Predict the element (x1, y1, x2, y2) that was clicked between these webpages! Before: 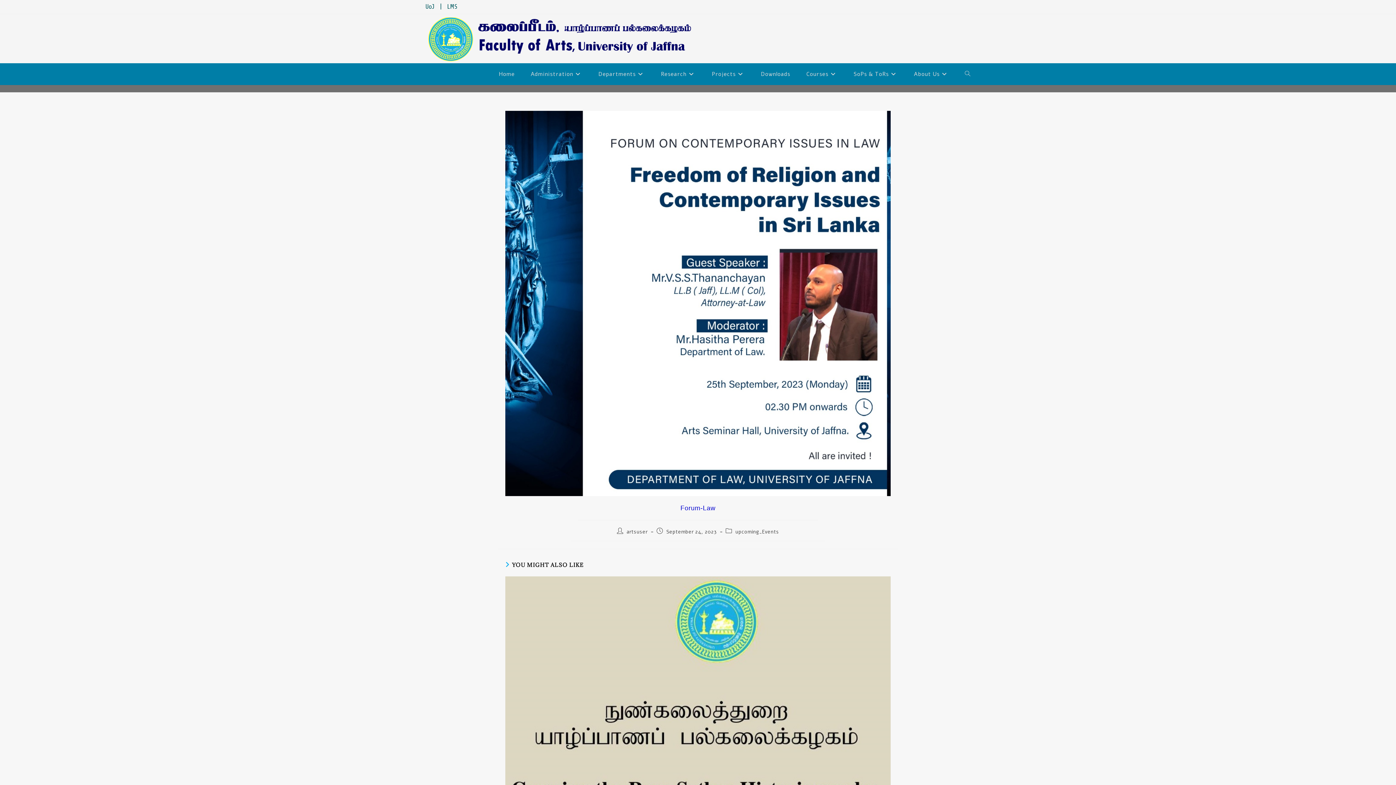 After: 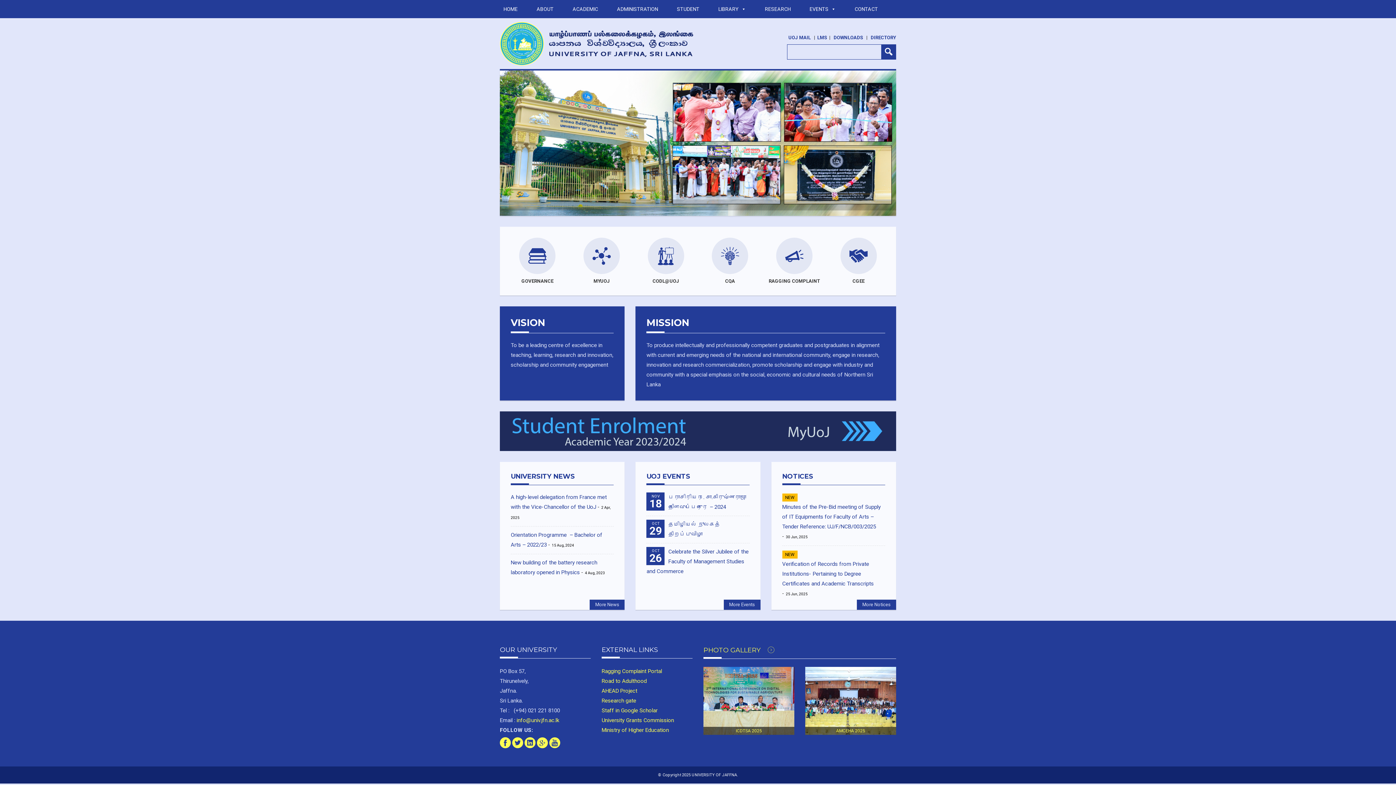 Action: label: UoJ bbox: (425, 1, 434, 12)